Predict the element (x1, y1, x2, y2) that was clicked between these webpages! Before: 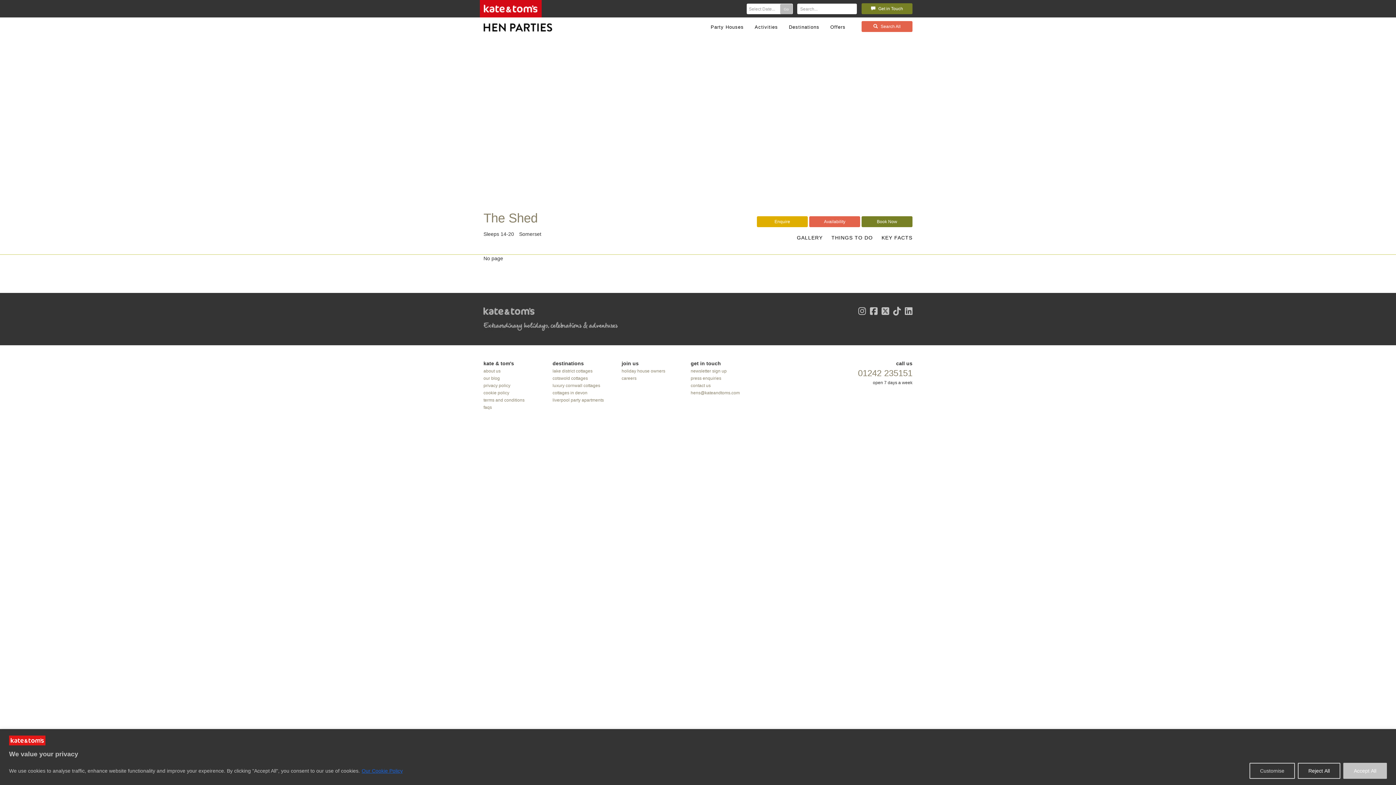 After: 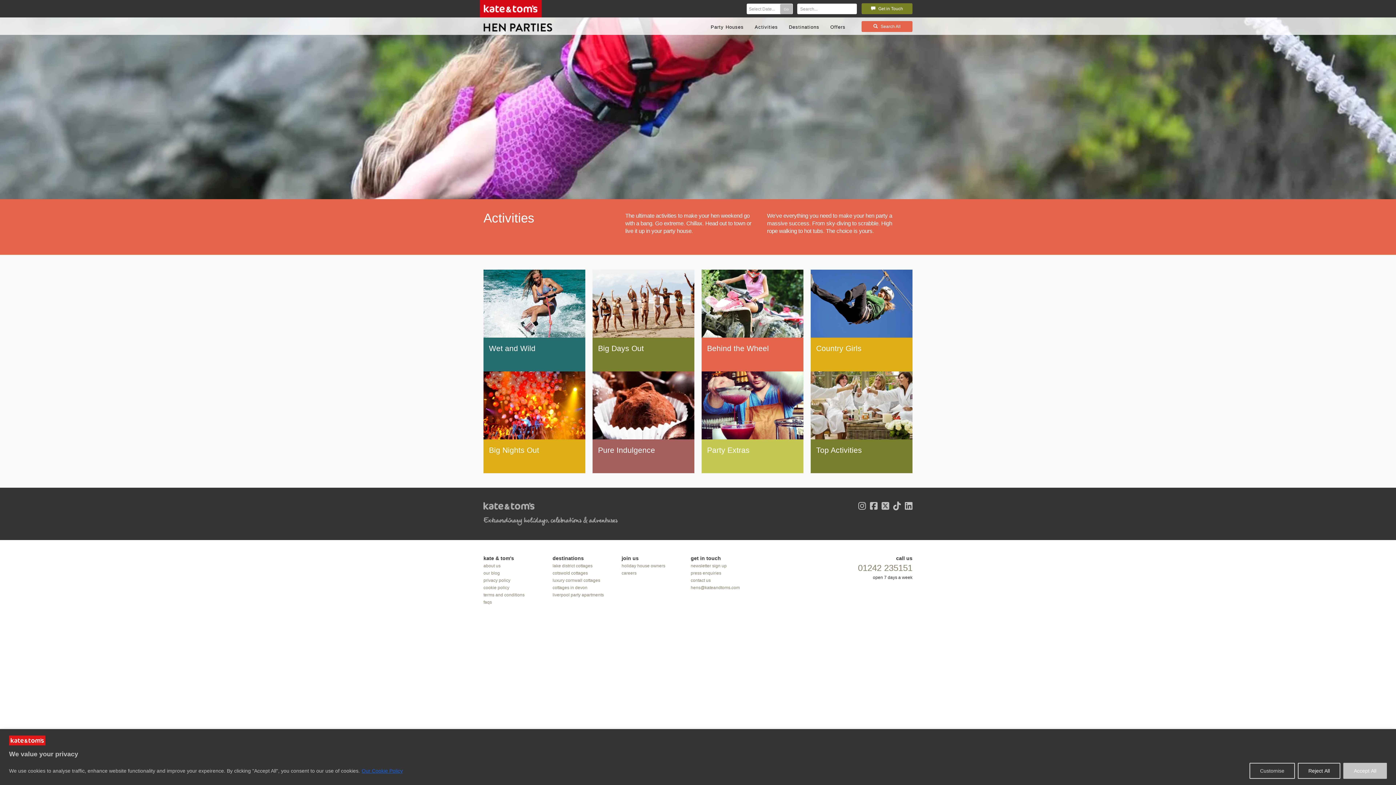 Action: bbox: (749, 19, 783, 34) label: Activities